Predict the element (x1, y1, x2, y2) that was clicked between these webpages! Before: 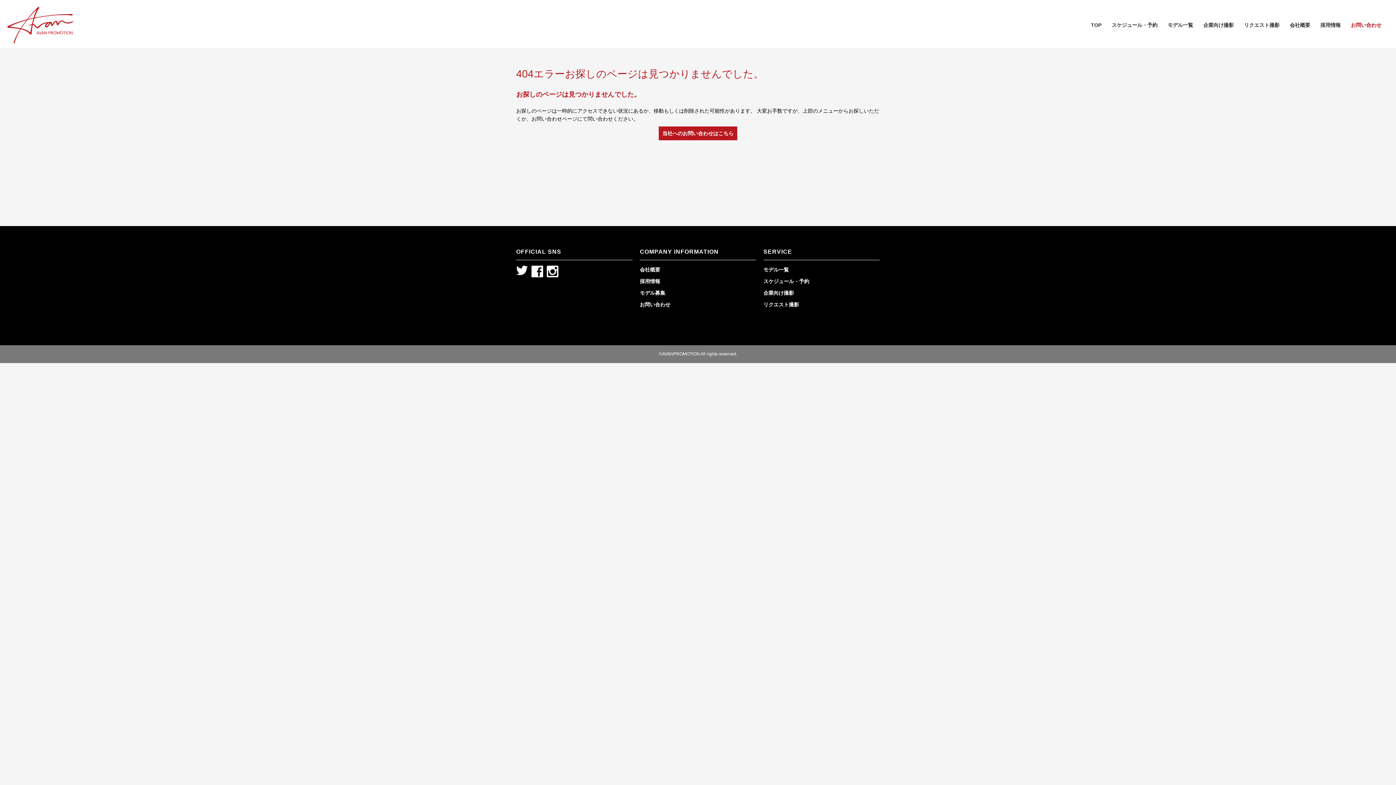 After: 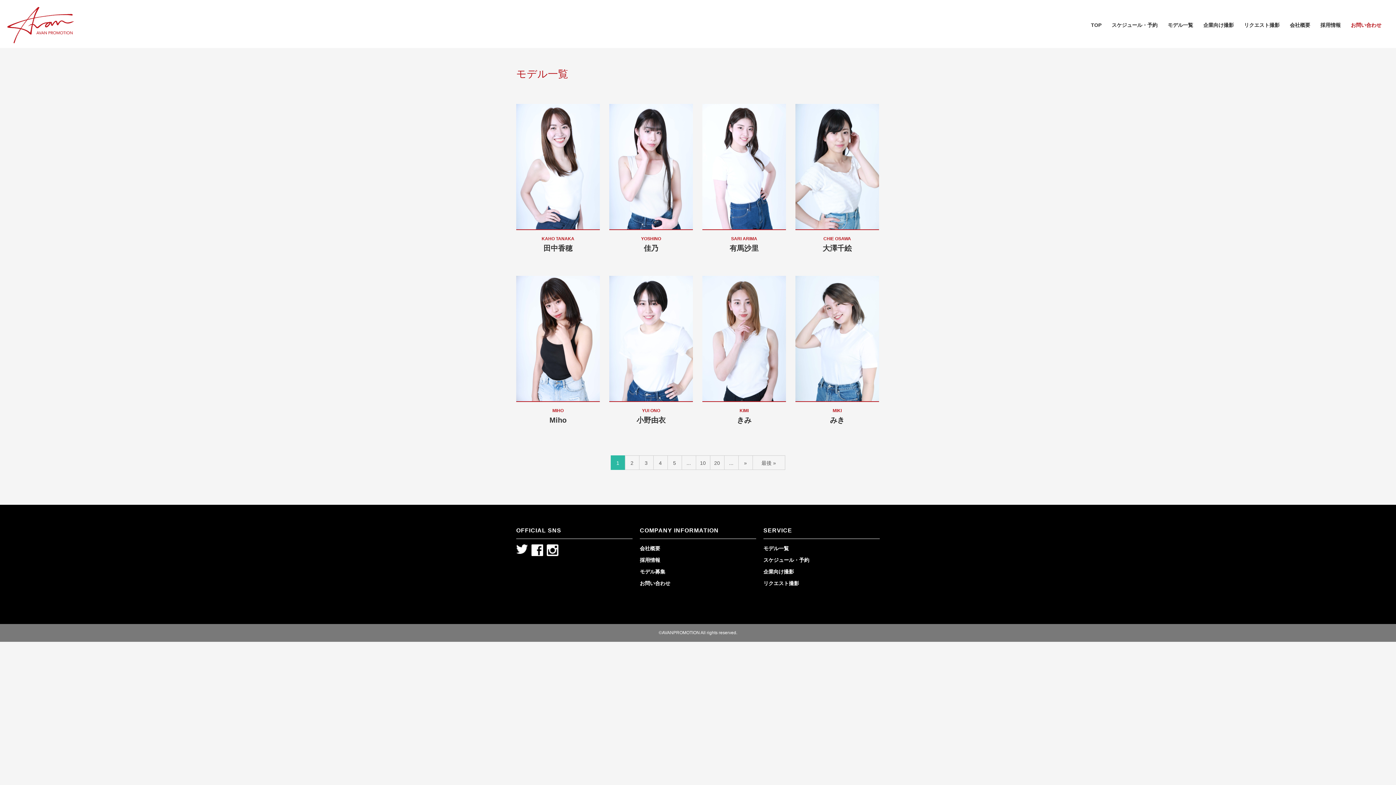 Action: bbox: (763, 266, 789, 272) label: モデル一覧